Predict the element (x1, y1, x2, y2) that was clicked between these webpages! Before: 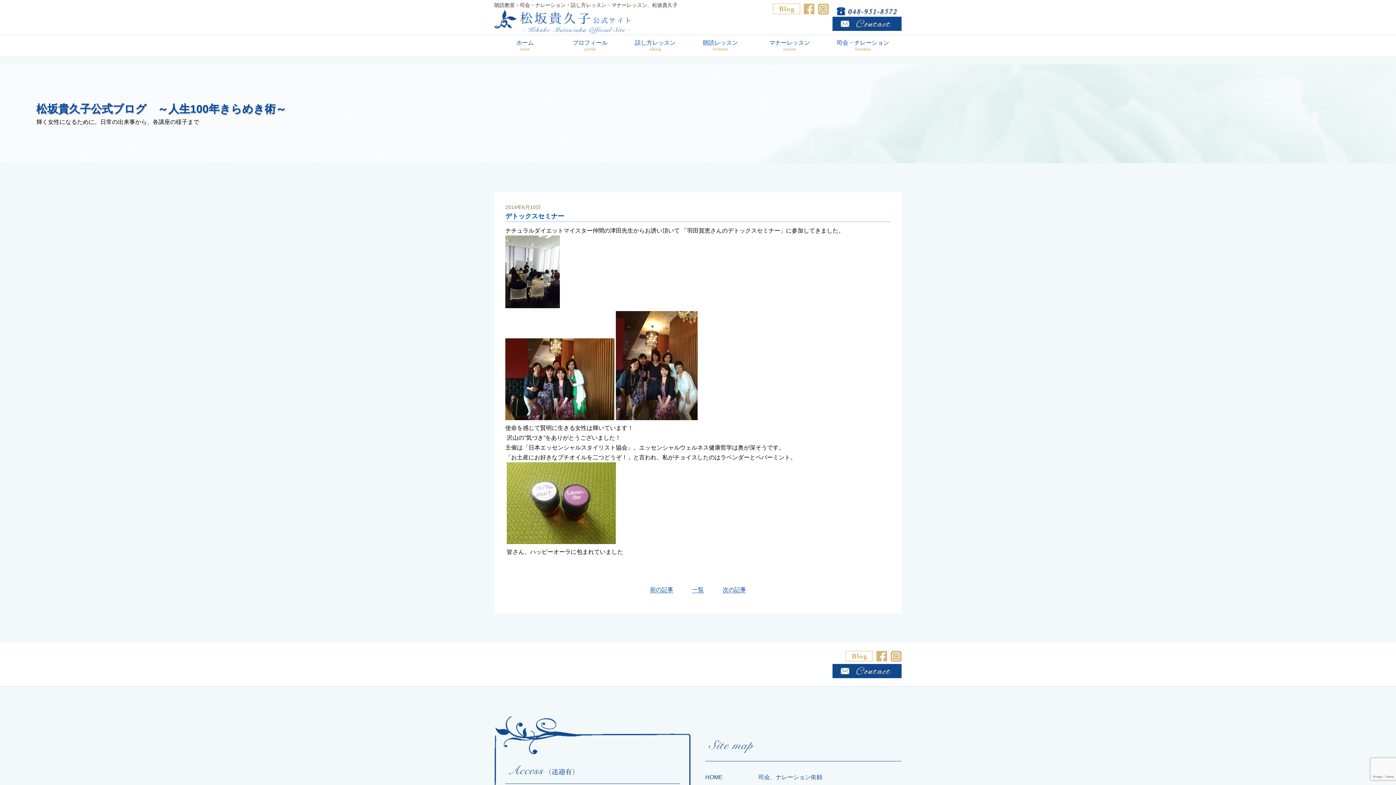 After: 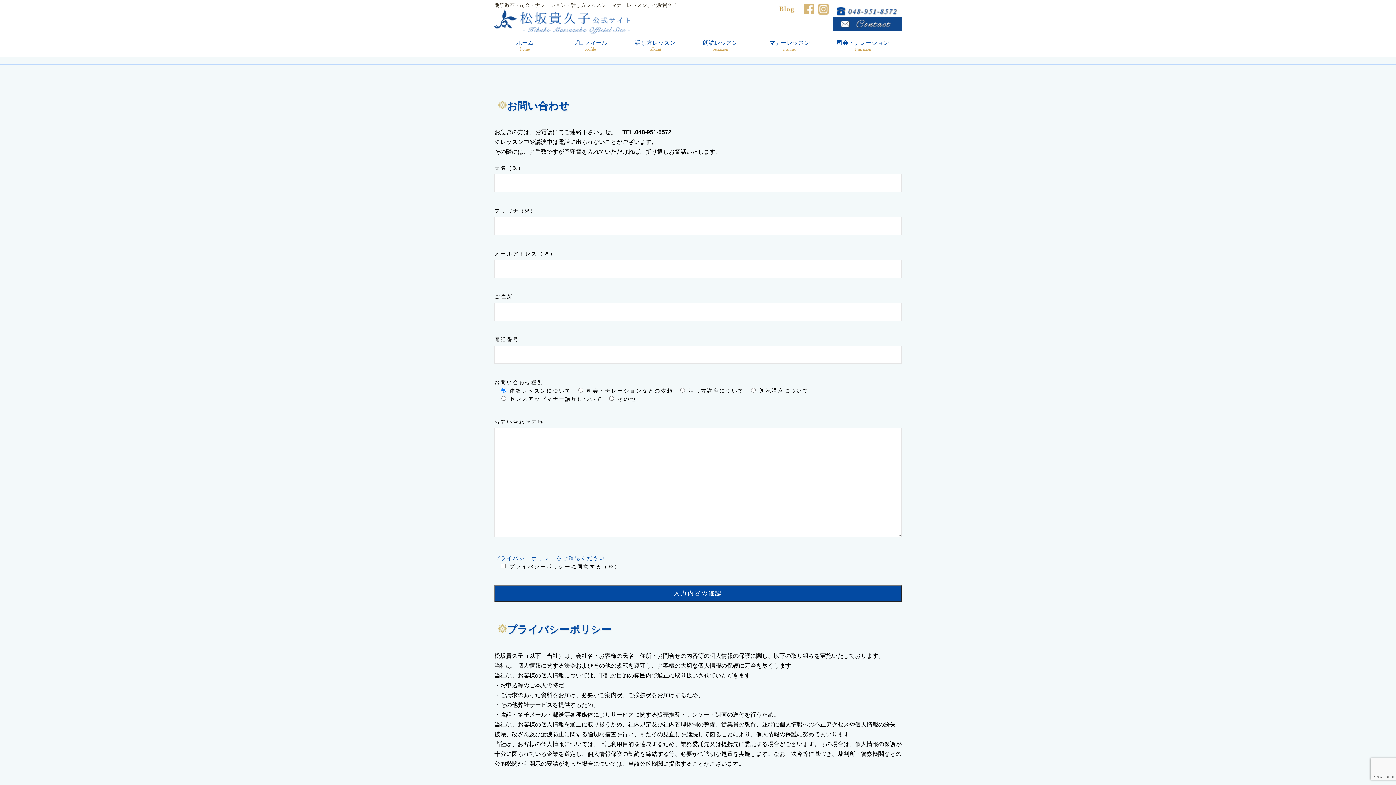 Action: bbox: (832, 673, 901, 679)